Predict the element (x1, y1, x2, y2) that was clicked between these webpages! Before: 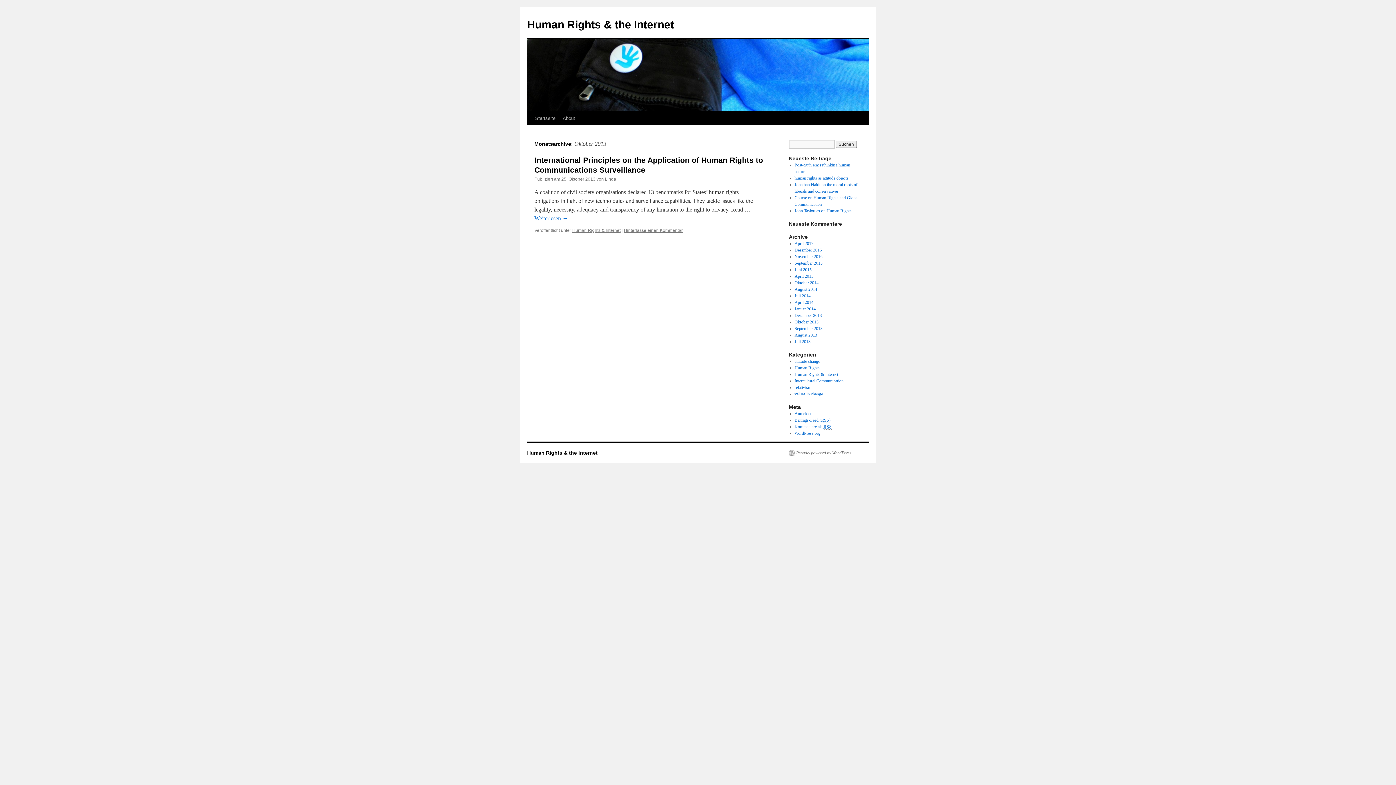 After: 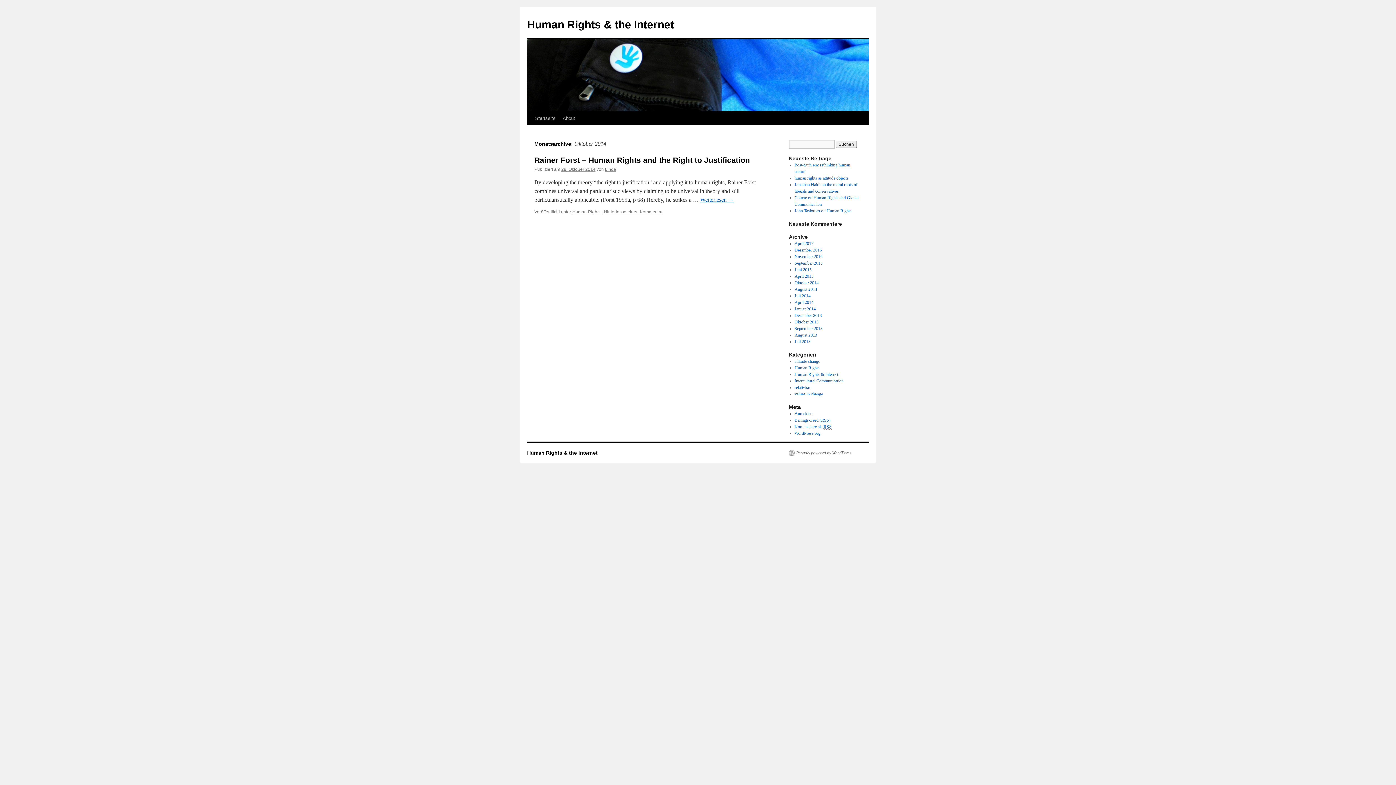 Action: label: Oktober 2014 bbox: (794, 280, 818, 285)